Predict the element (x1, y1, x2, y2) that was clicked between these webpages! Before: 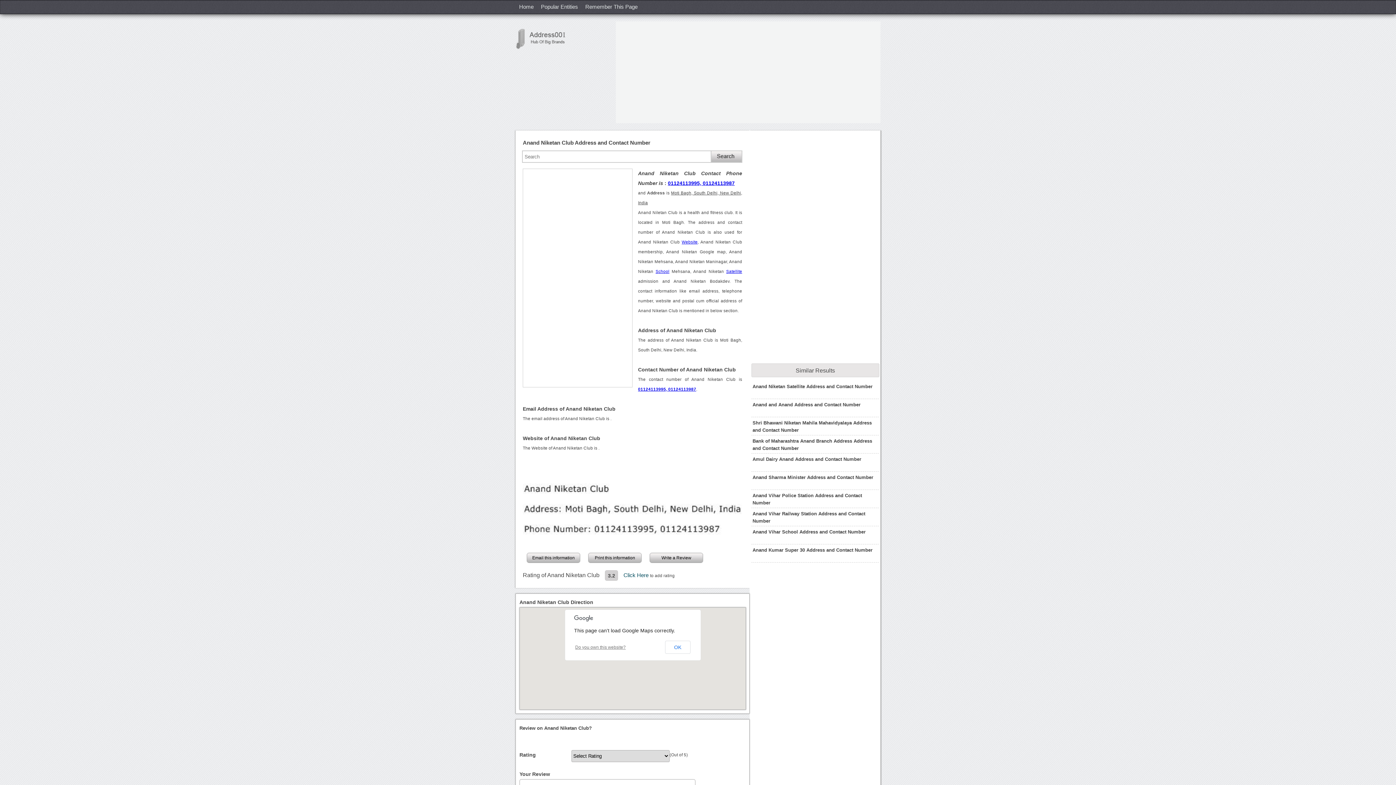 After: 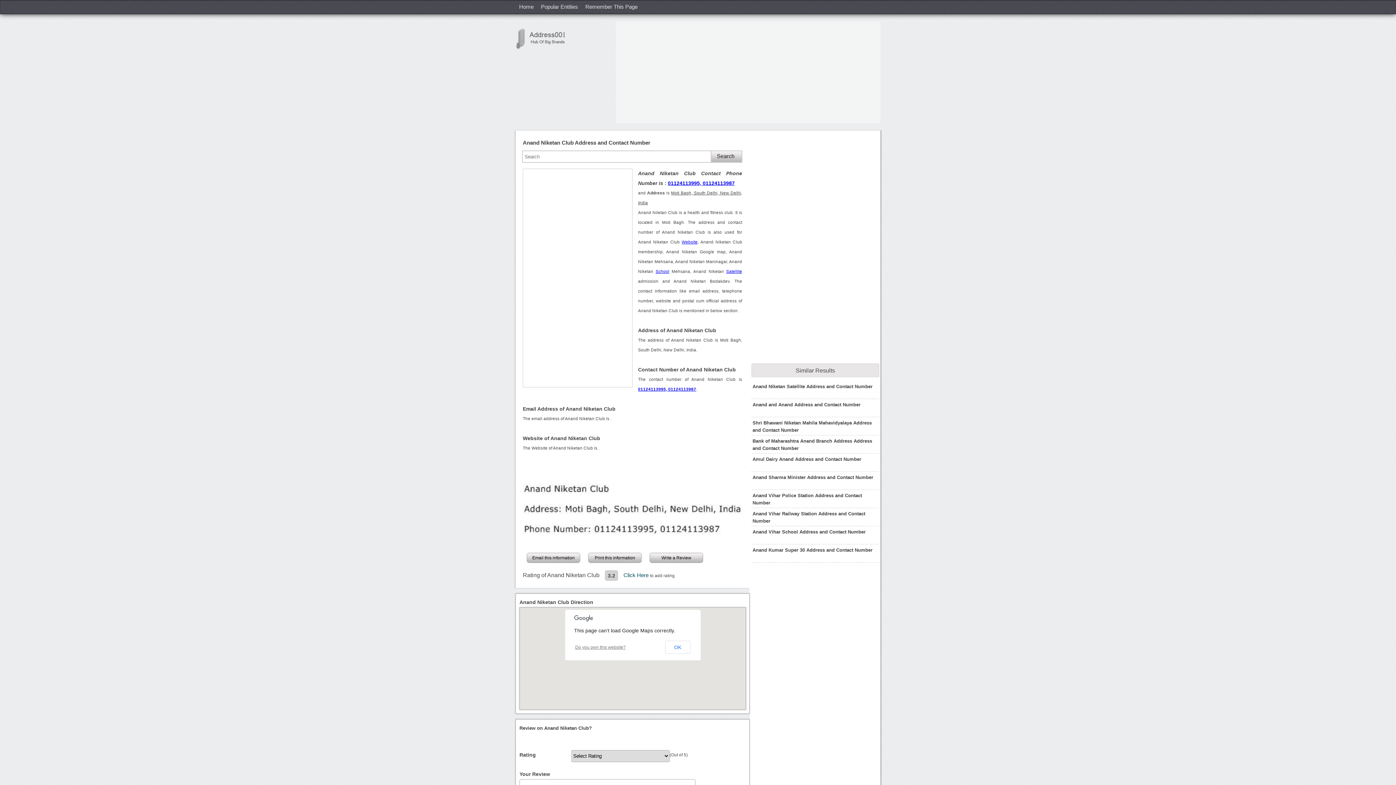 Action: label: 01124113995, 01124113987 bbox: (638, 387, 696, 391)